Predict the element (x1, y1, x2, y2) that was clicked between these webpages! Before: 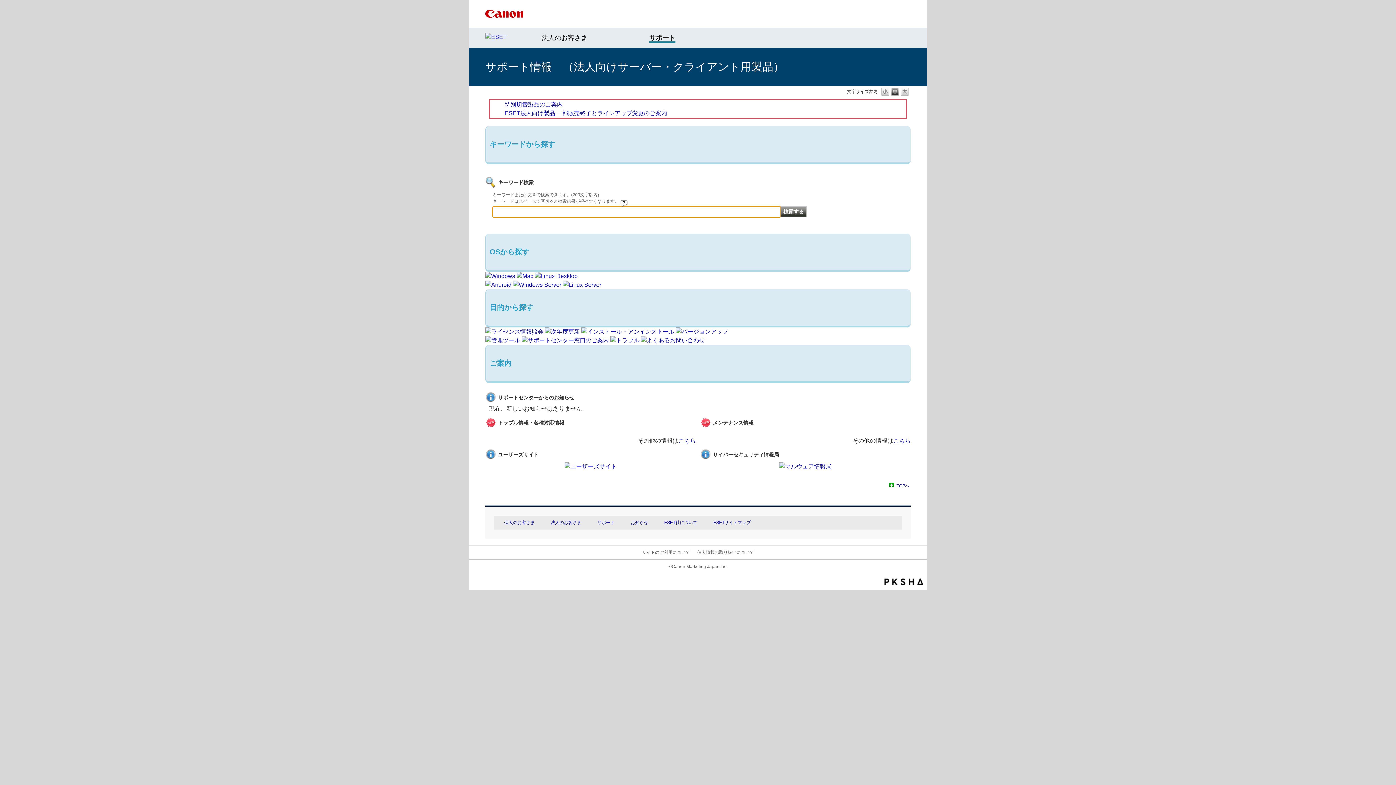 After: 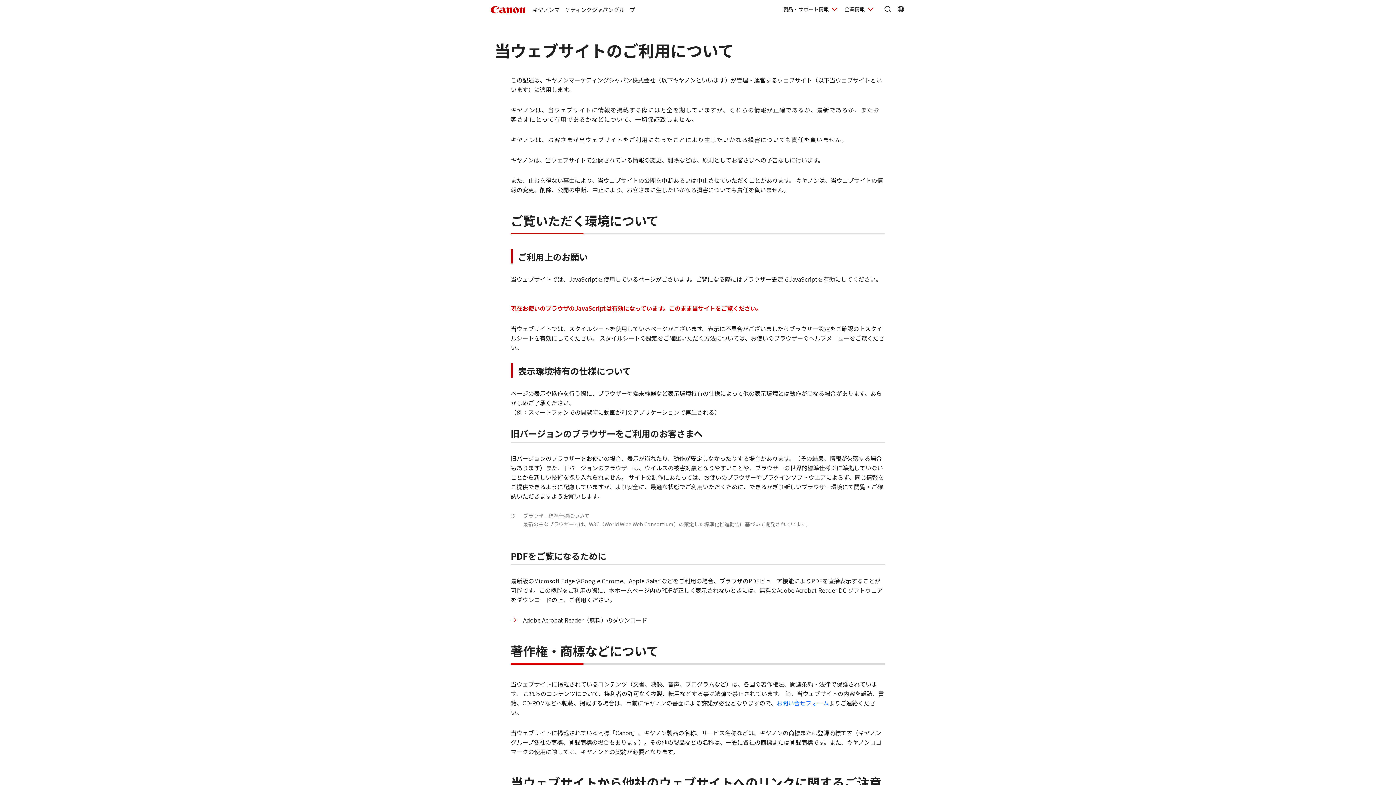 Action: bbox: (642, 550, 690, 555) label: サイトのご利用について